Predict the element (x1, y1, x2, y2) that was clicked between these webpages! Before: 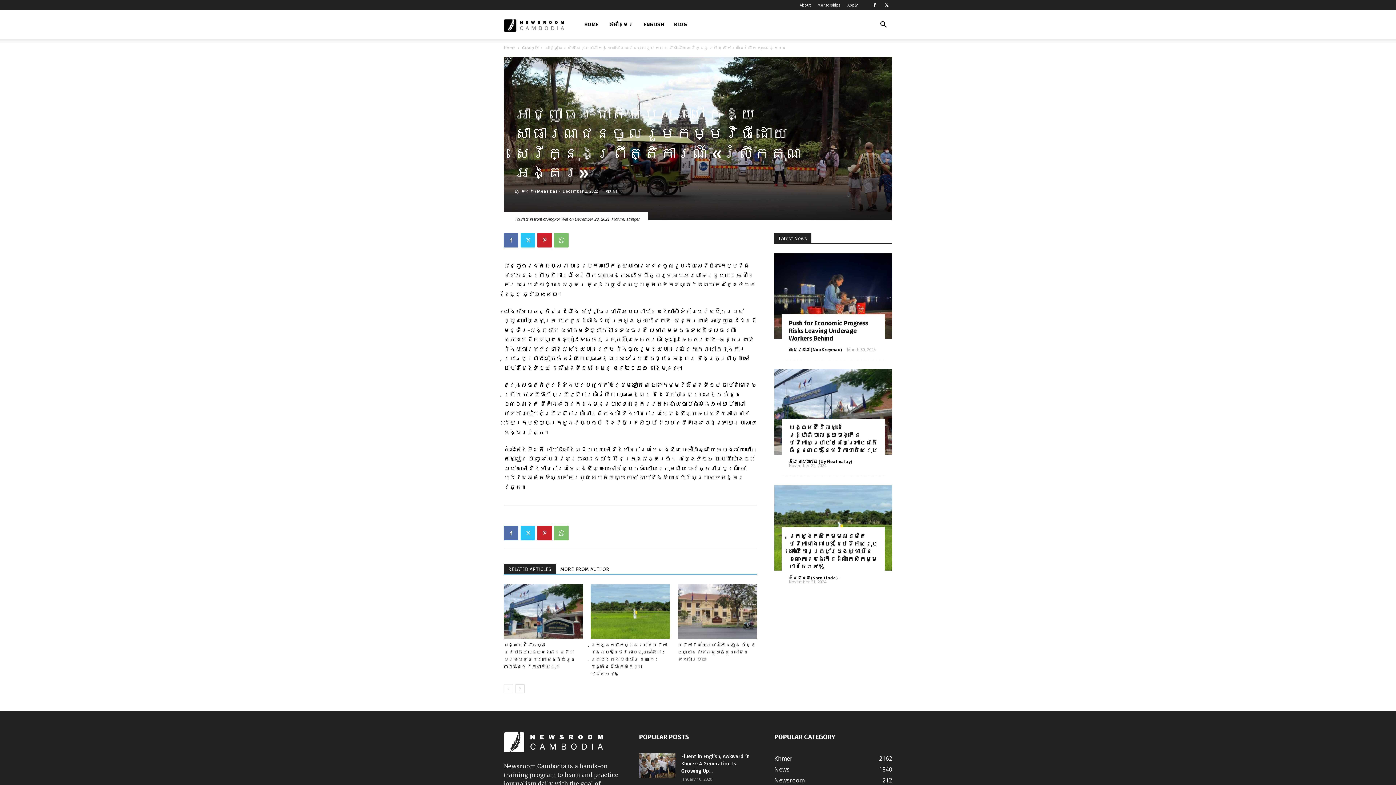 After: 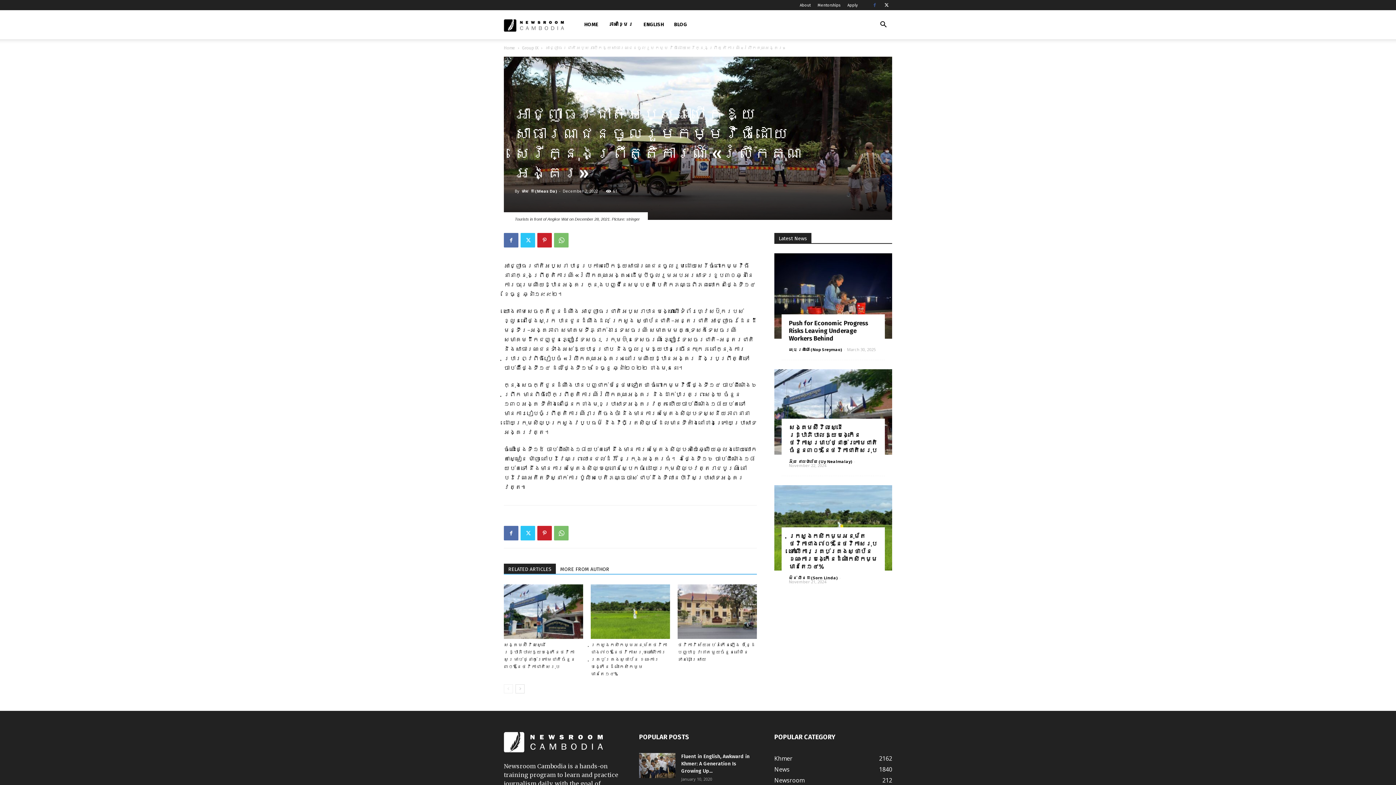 Action: bbox: (869, 0, 880, 10)